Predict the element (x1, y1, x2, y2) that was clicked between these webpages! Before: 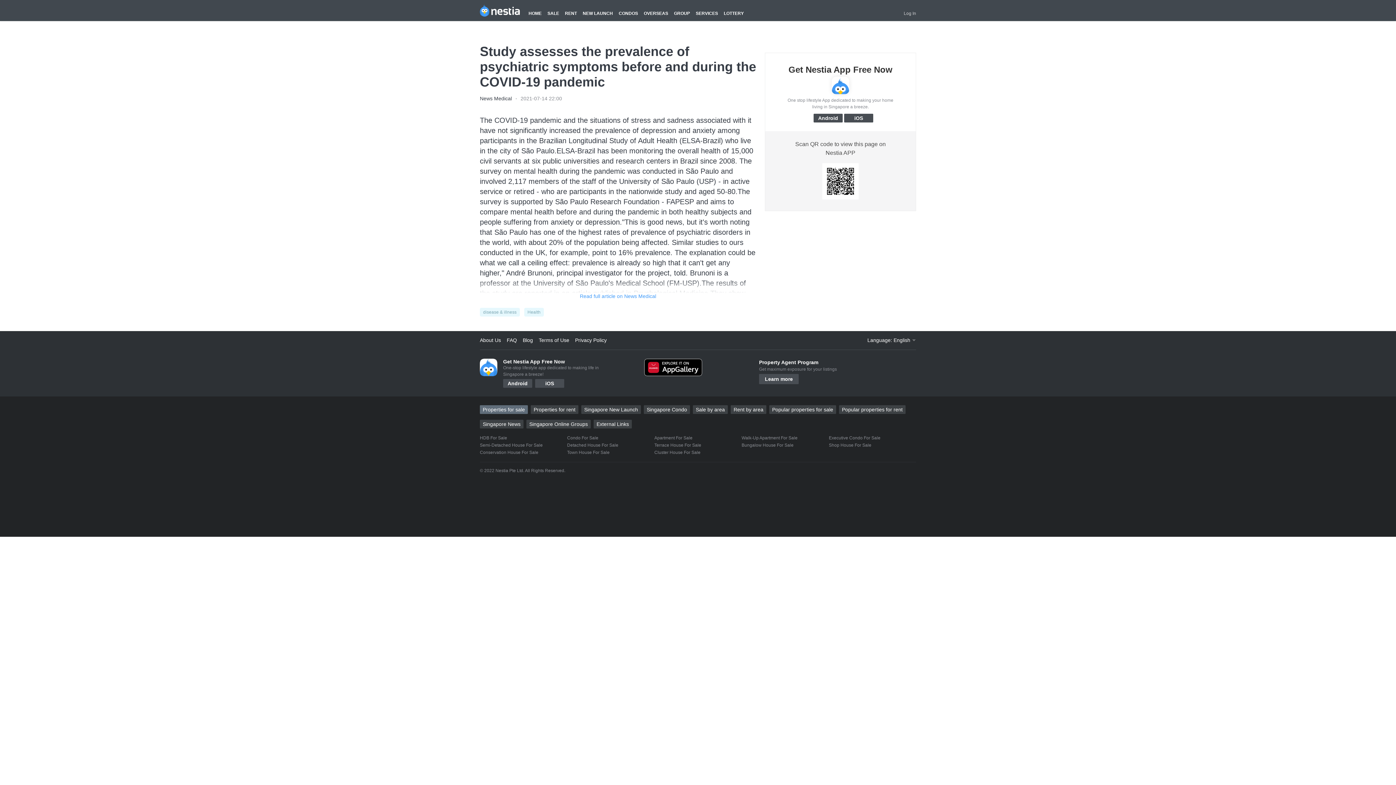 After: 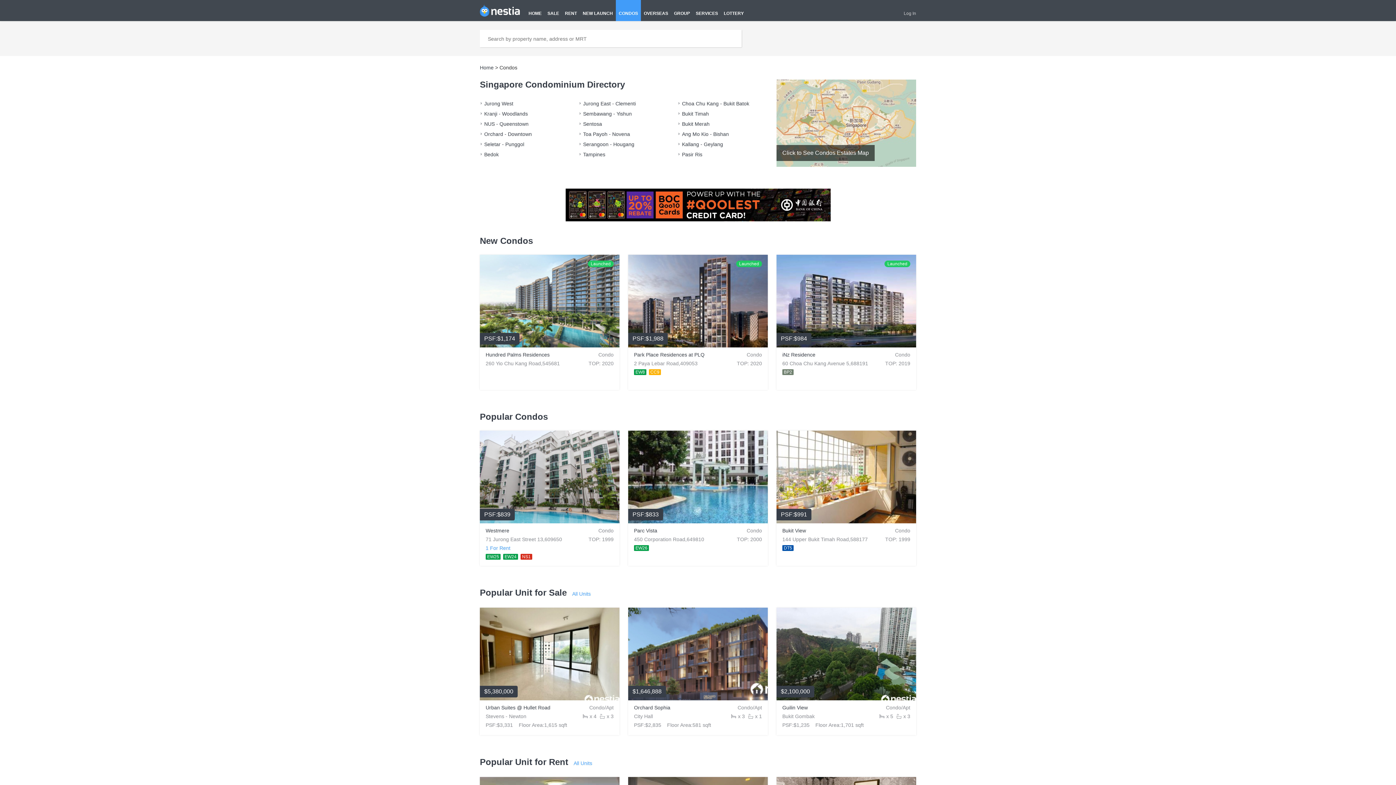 Action: bbox: (616, 0, 641, 21) label: CONDOS